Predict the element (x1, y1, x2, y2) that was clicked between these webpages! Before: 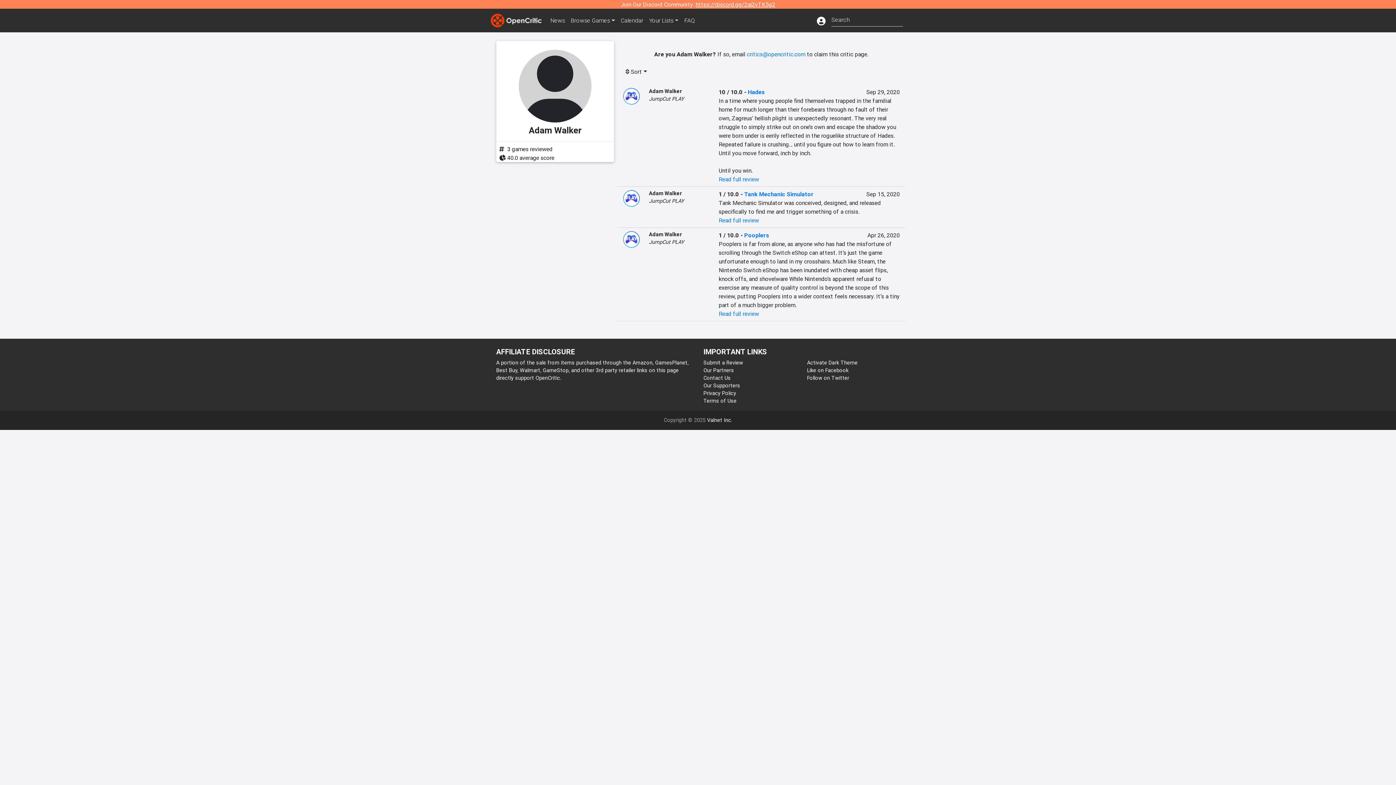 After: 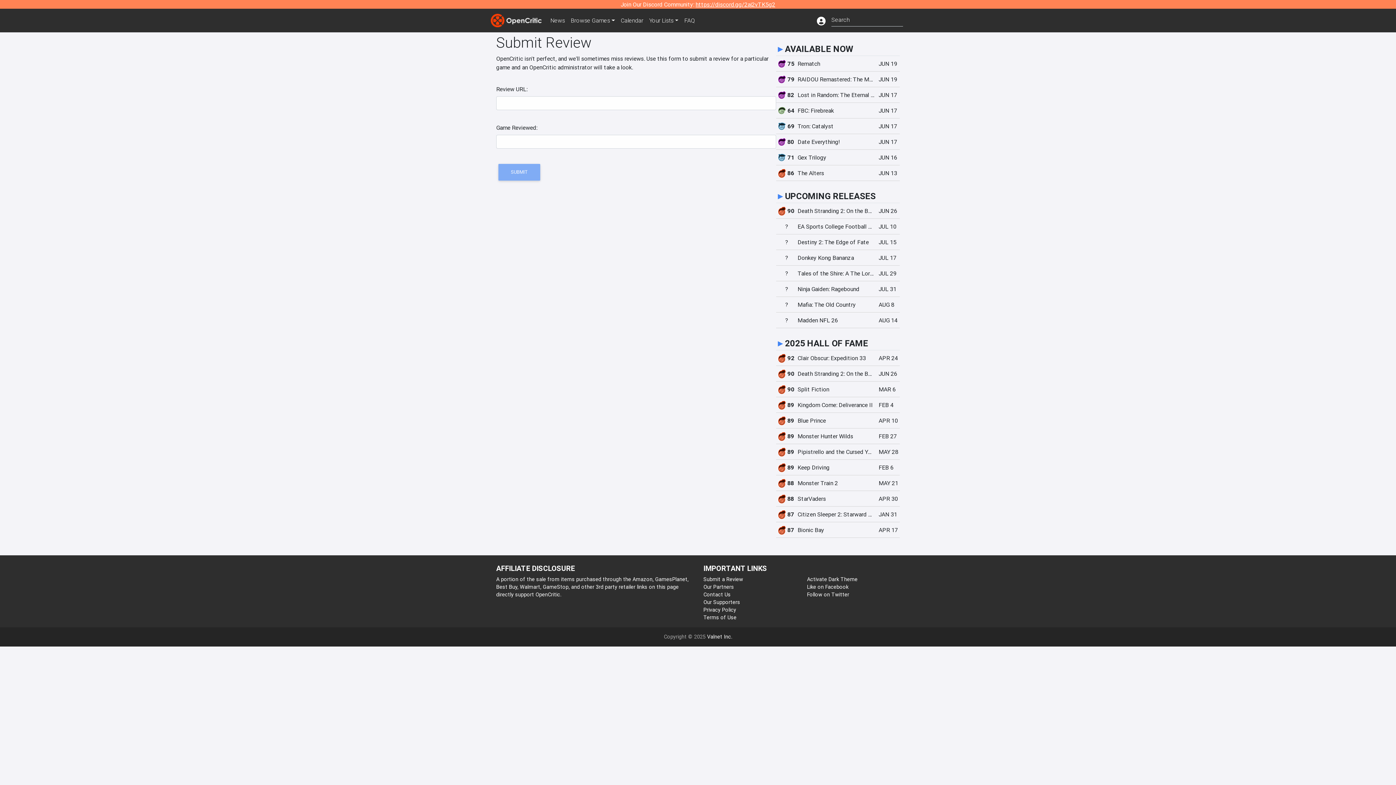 Action: label: Submit a Review bbox: (703, 359, 743, 366)